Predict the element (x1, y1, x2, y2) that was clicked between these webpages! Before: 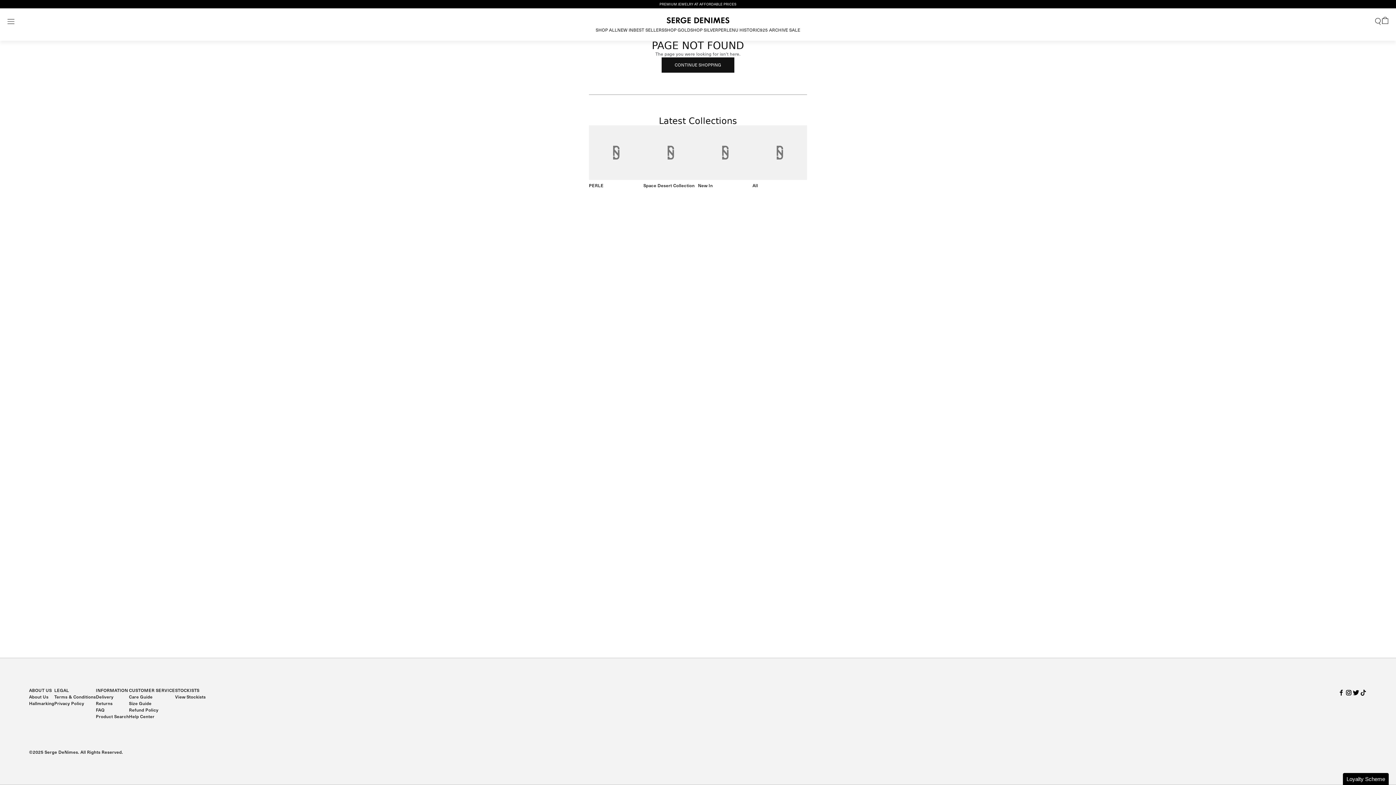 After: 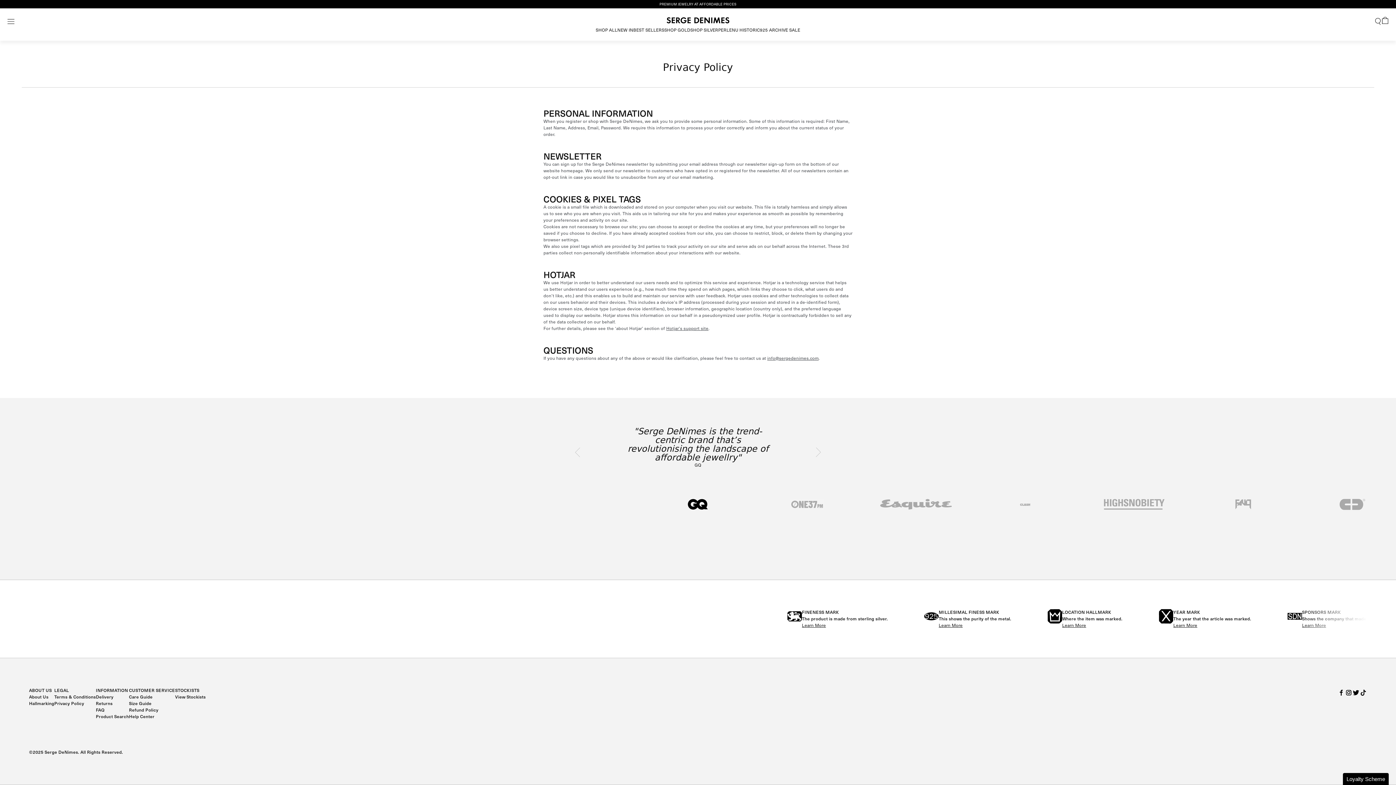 Action: label: Privacy Policy bbox: (54, 700, 95, 707)